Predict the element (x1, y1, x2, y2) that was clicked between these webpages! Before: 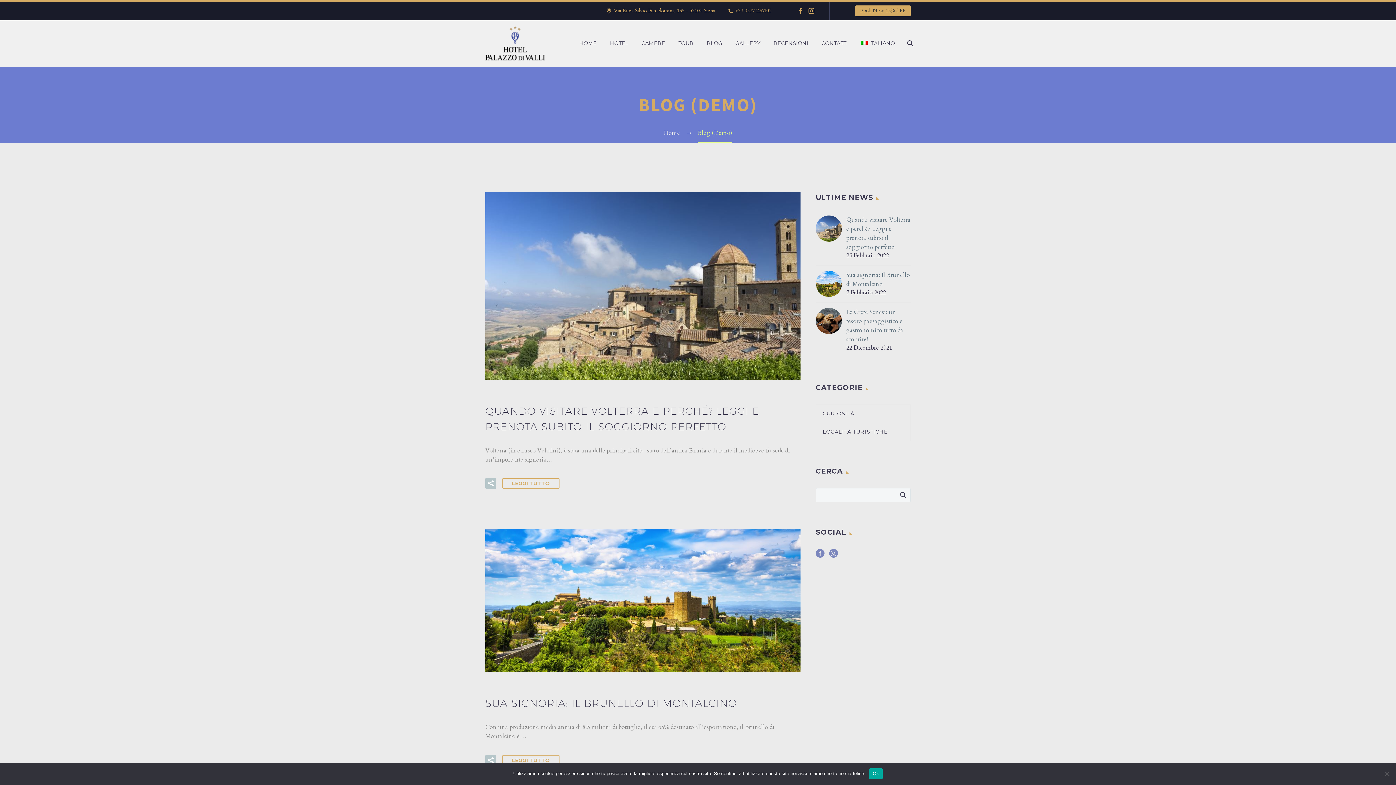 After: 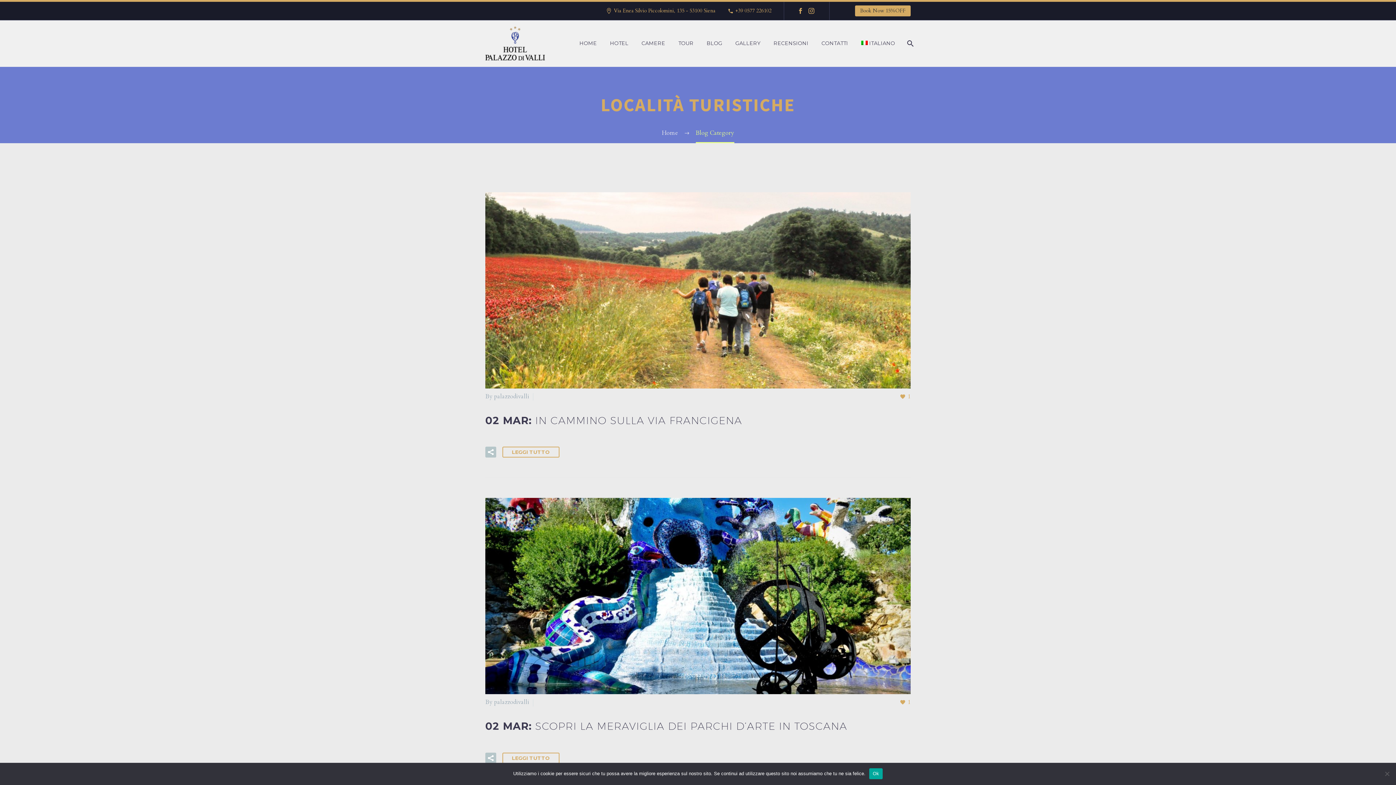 Action: bbox: (816, 428, 888, 435) label: LOCALITÀ TURISTICHE